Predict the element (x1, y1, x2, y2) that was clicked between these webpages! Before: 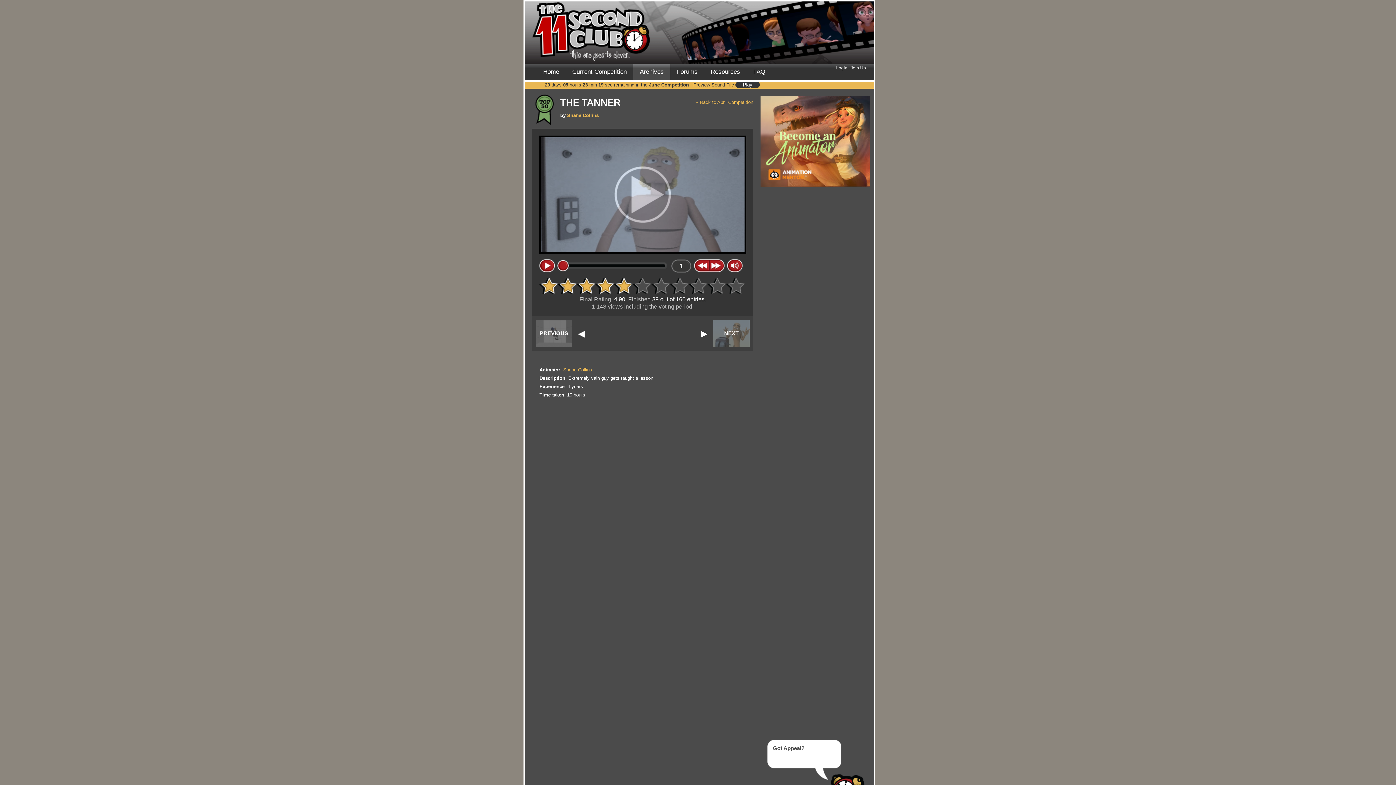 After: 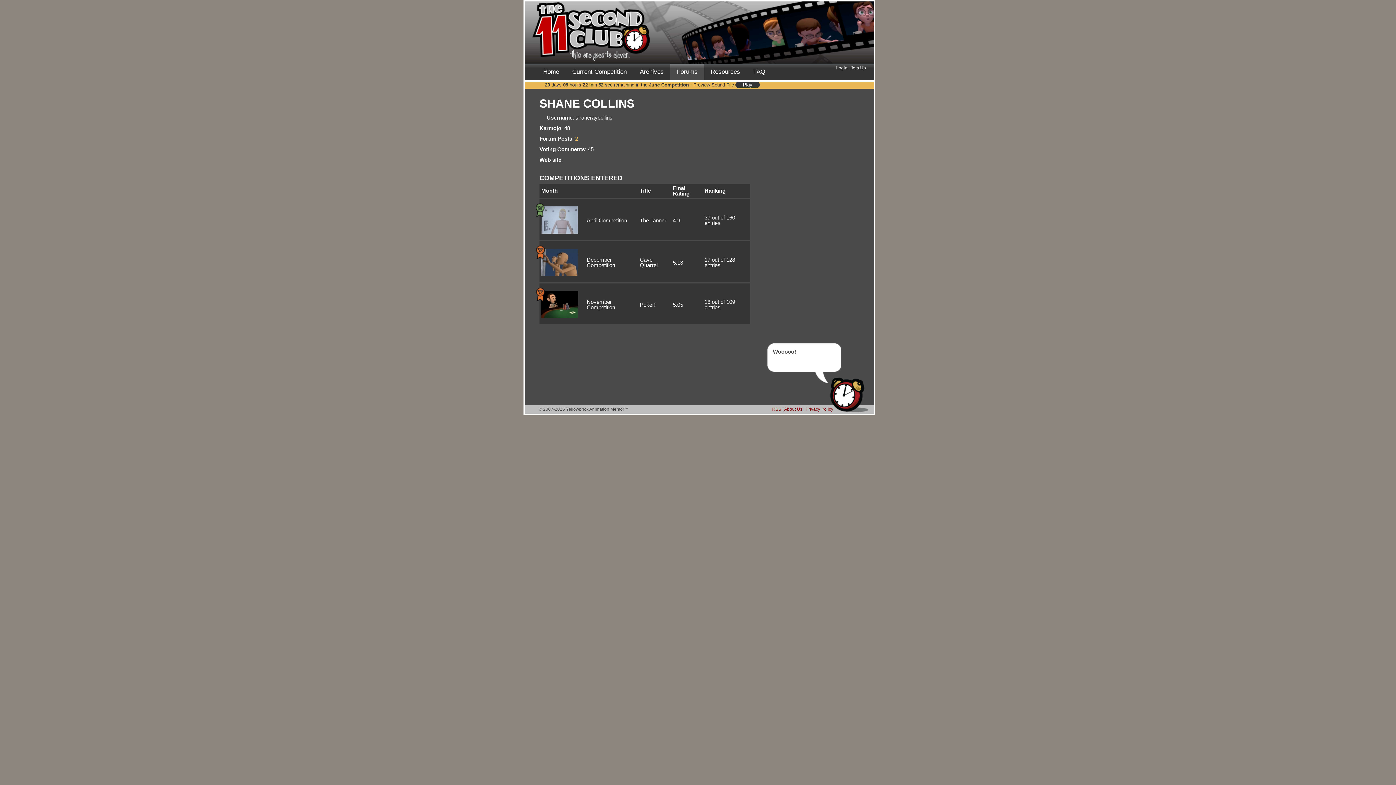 Action: bbox: (563, 367, 592, 372) label: Shane Collins